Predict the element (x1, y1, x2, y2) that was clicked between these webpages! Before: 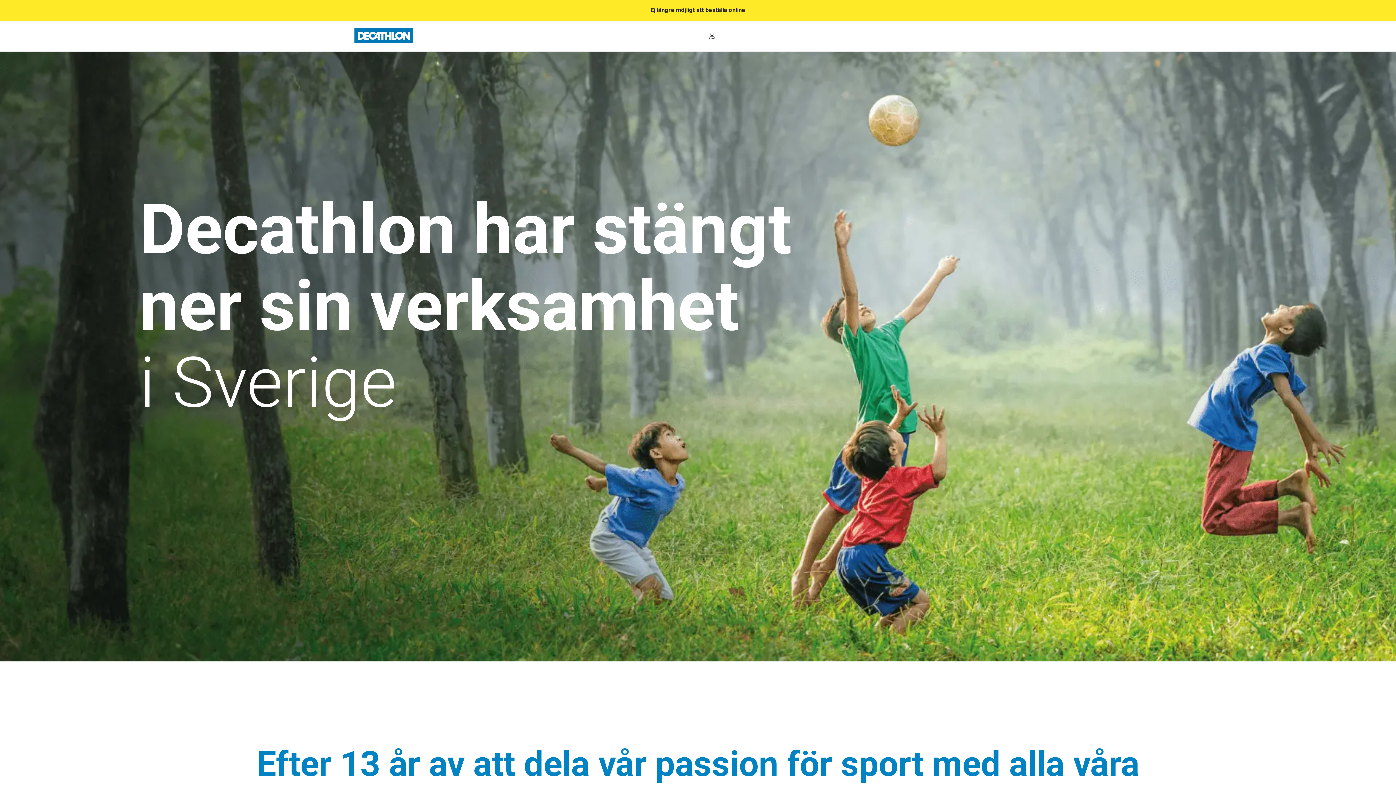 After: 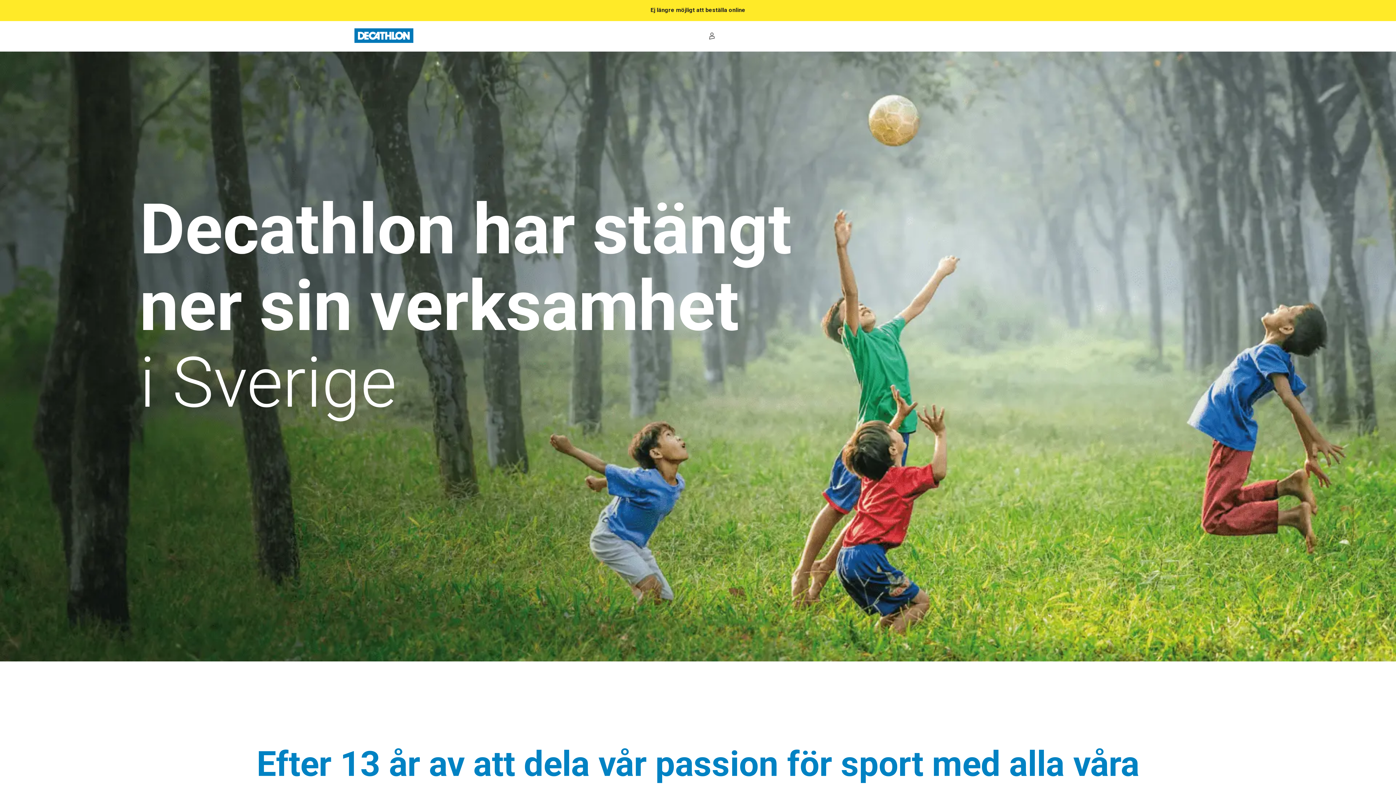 Action: bbox: (354, 28, 413, 42)